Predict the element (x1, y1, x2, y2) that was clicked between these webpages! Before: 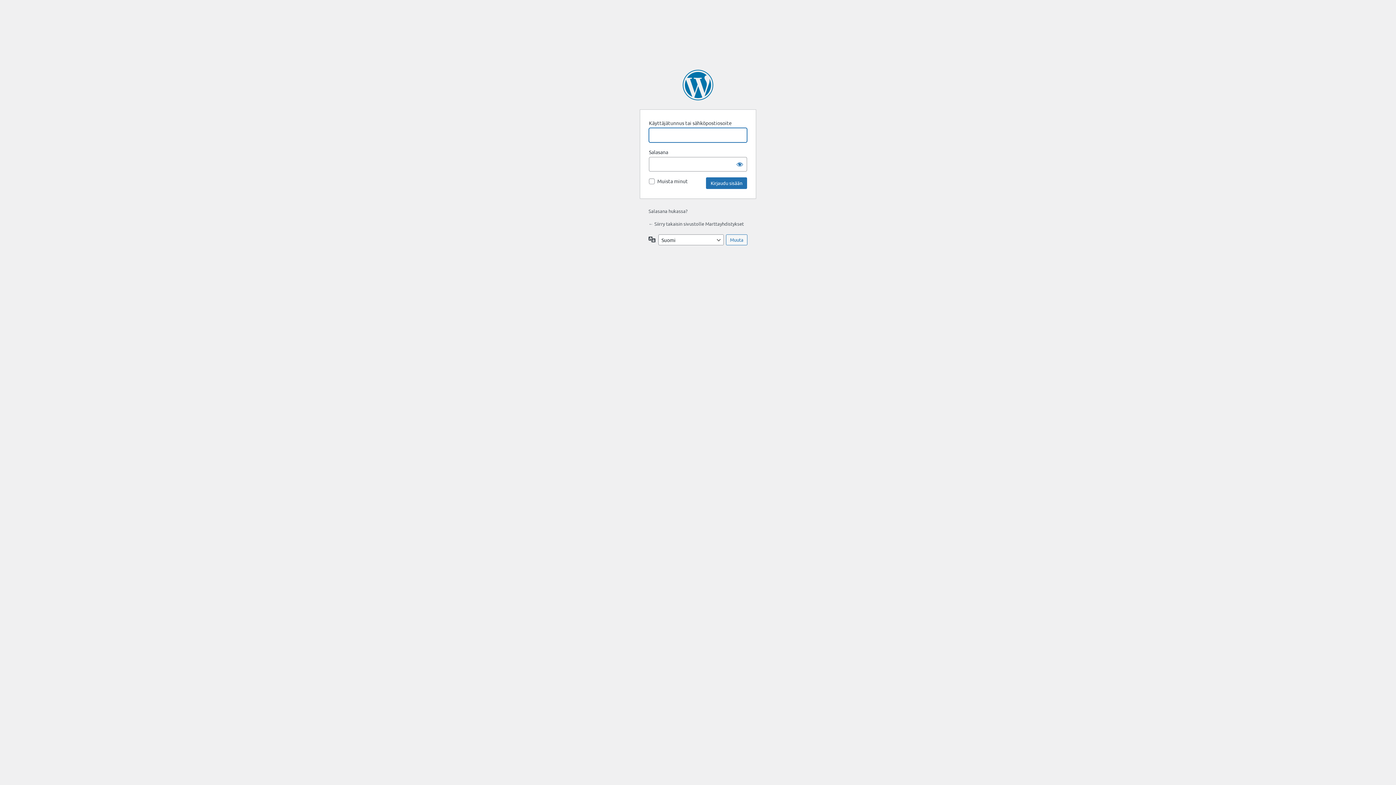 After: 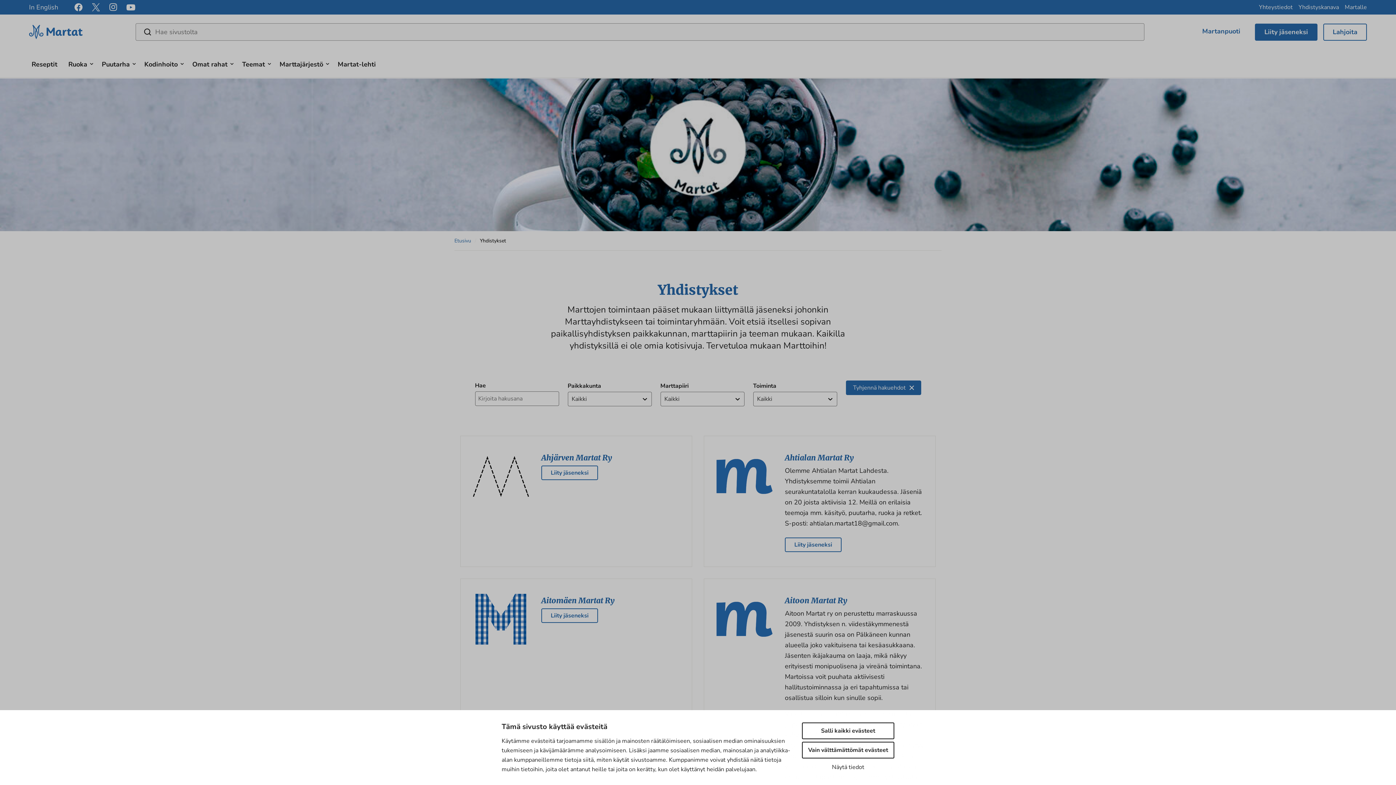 Action: label: ← Siirry takaisin sivustolle Marttayhdistykset bbox: (648, 220, 744, 226)